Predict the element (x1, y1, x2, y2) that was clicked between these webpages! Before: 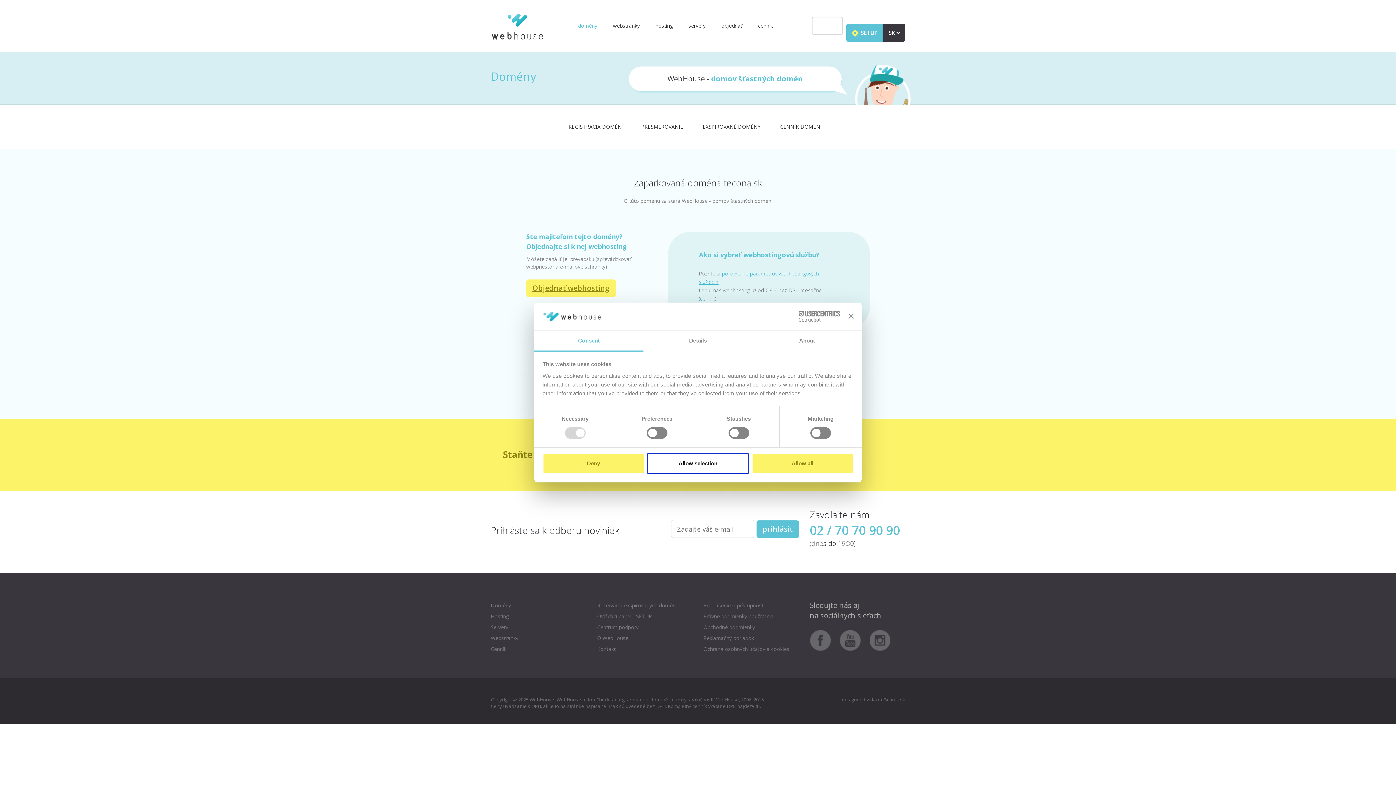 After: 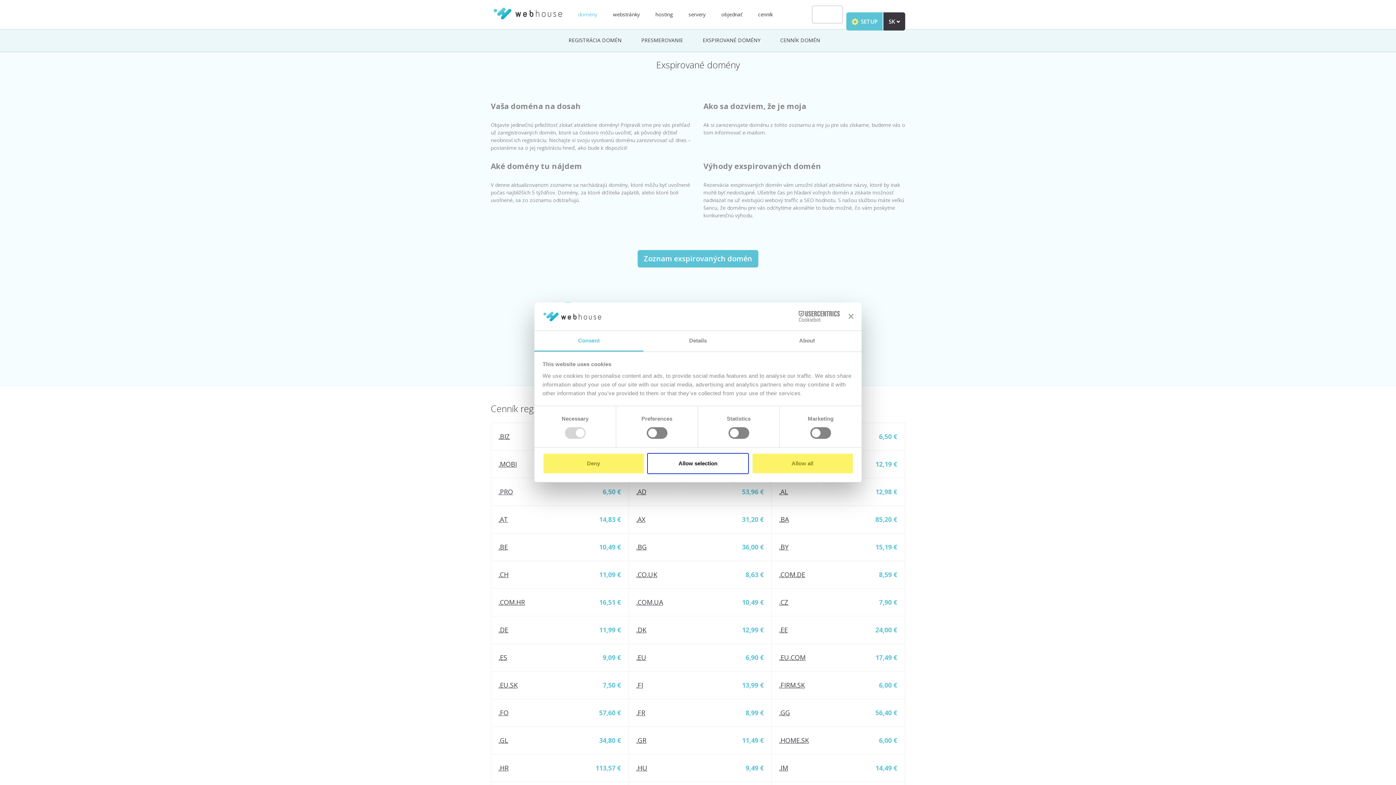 Action: label: EXSPIROVANÉ DOMÉNY bbox: (702, 123, 760, 130)